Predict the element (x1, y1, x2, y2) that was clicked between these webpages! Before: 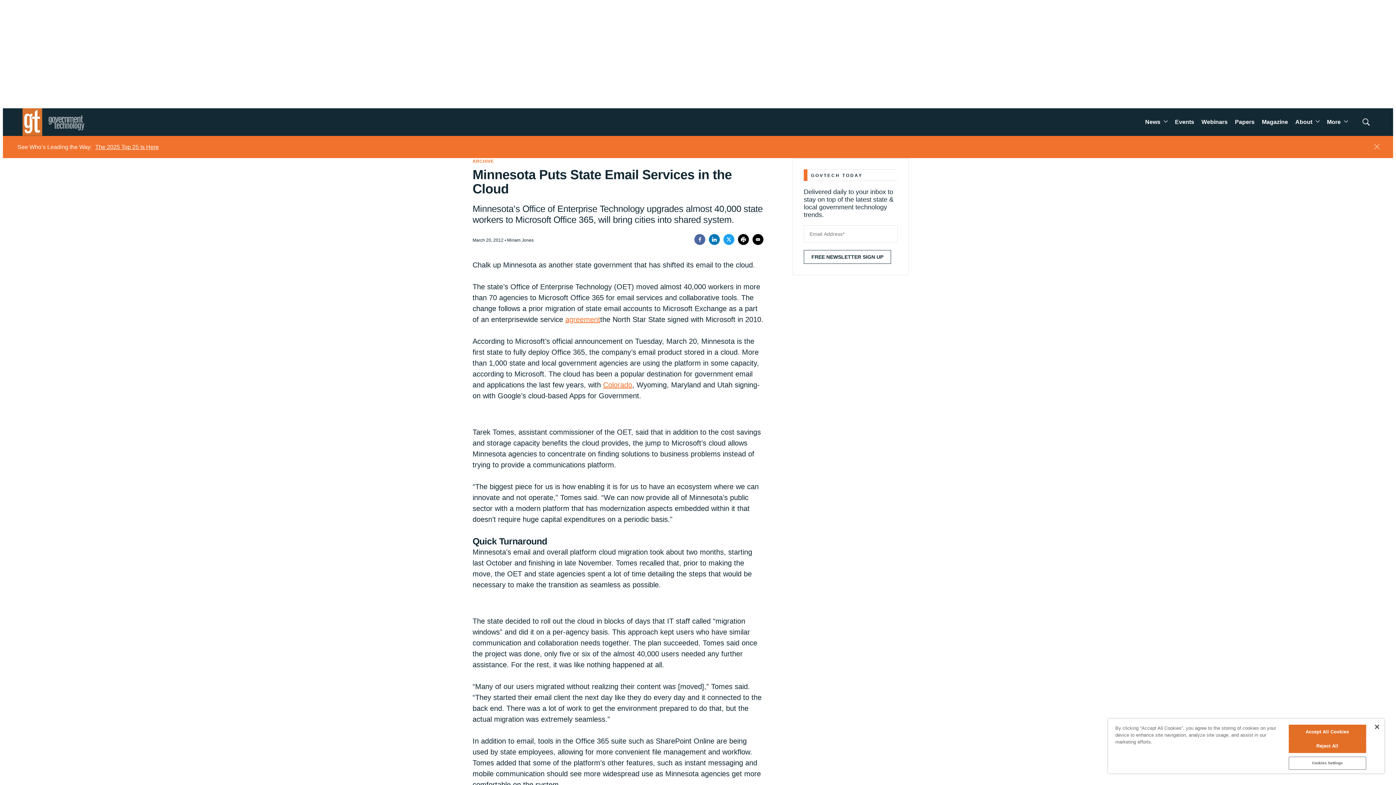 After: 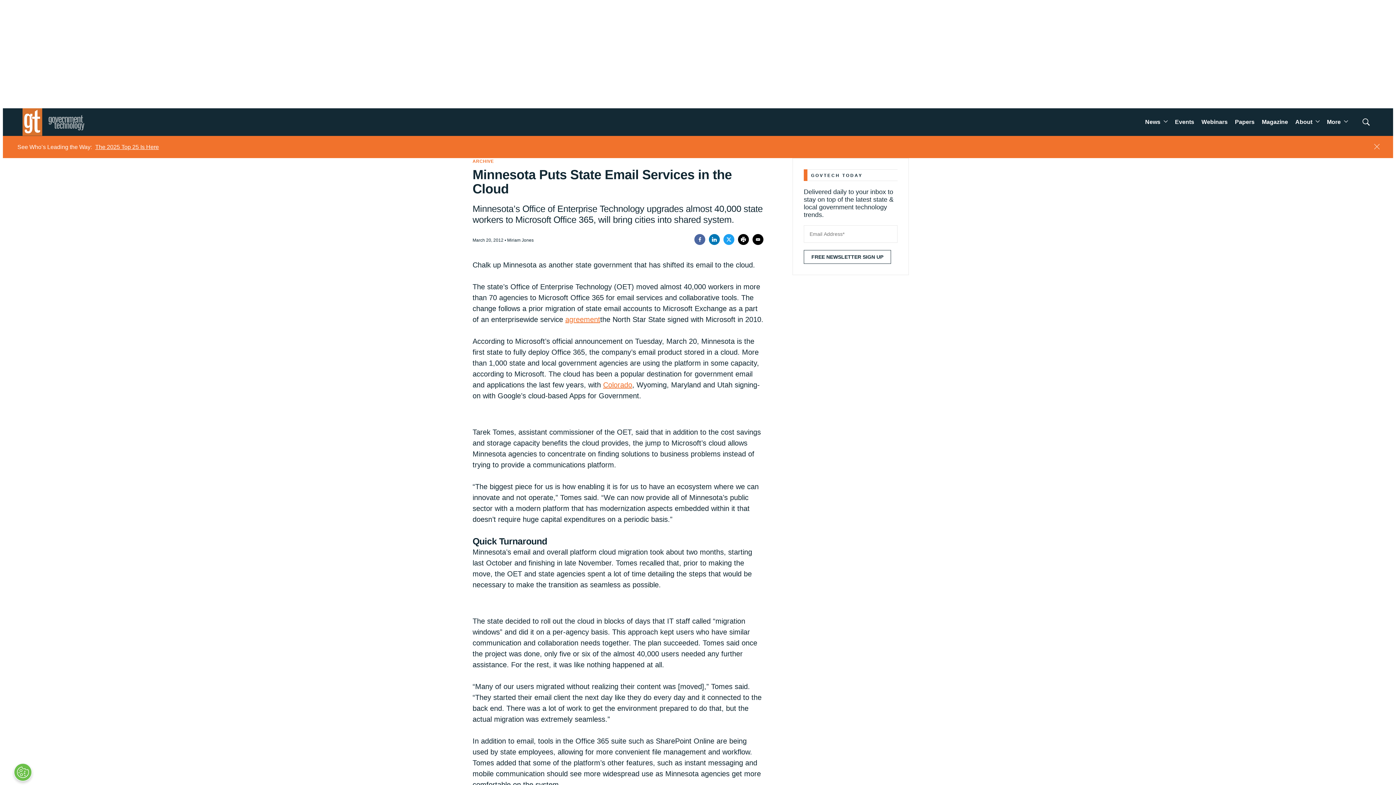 Action: label: Reject All bbox: (1288, 739, 1366, 753)